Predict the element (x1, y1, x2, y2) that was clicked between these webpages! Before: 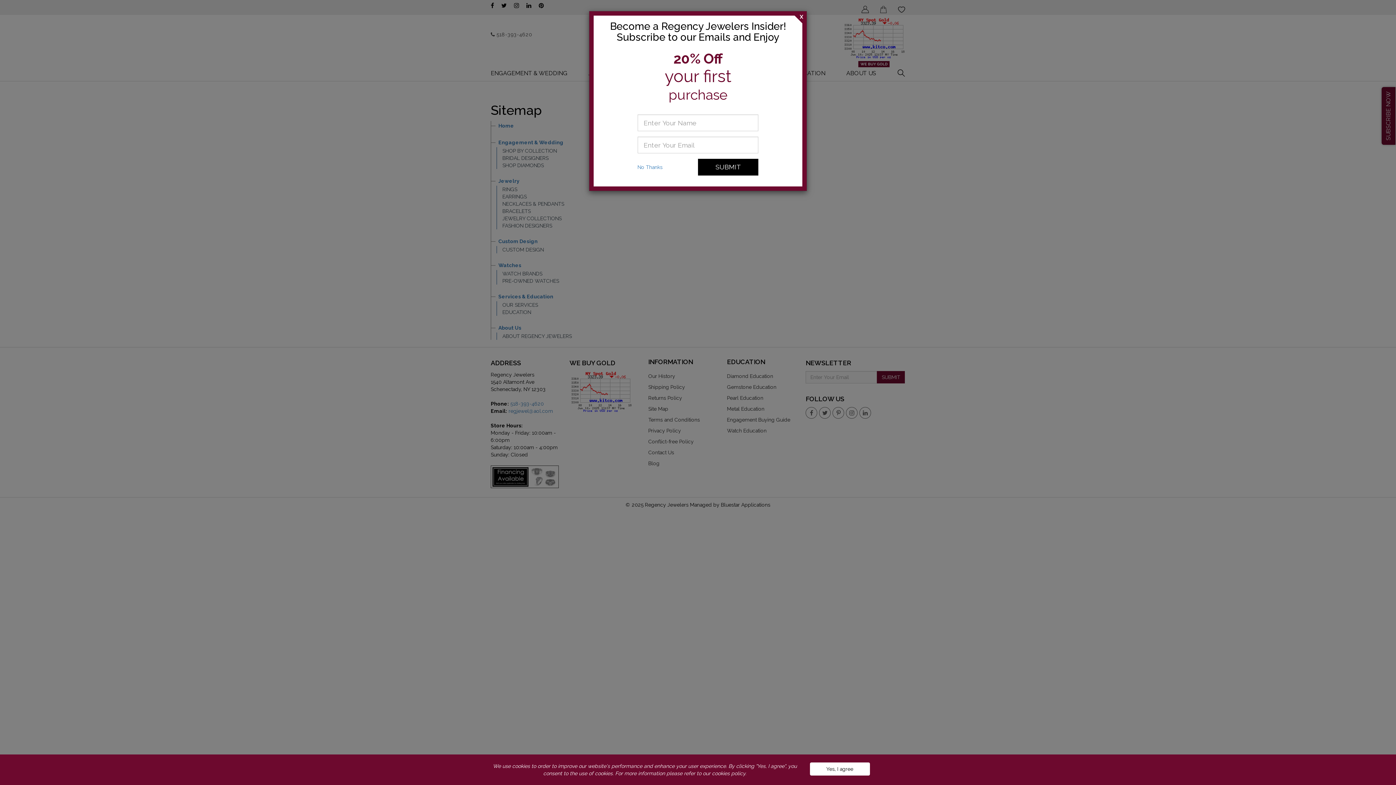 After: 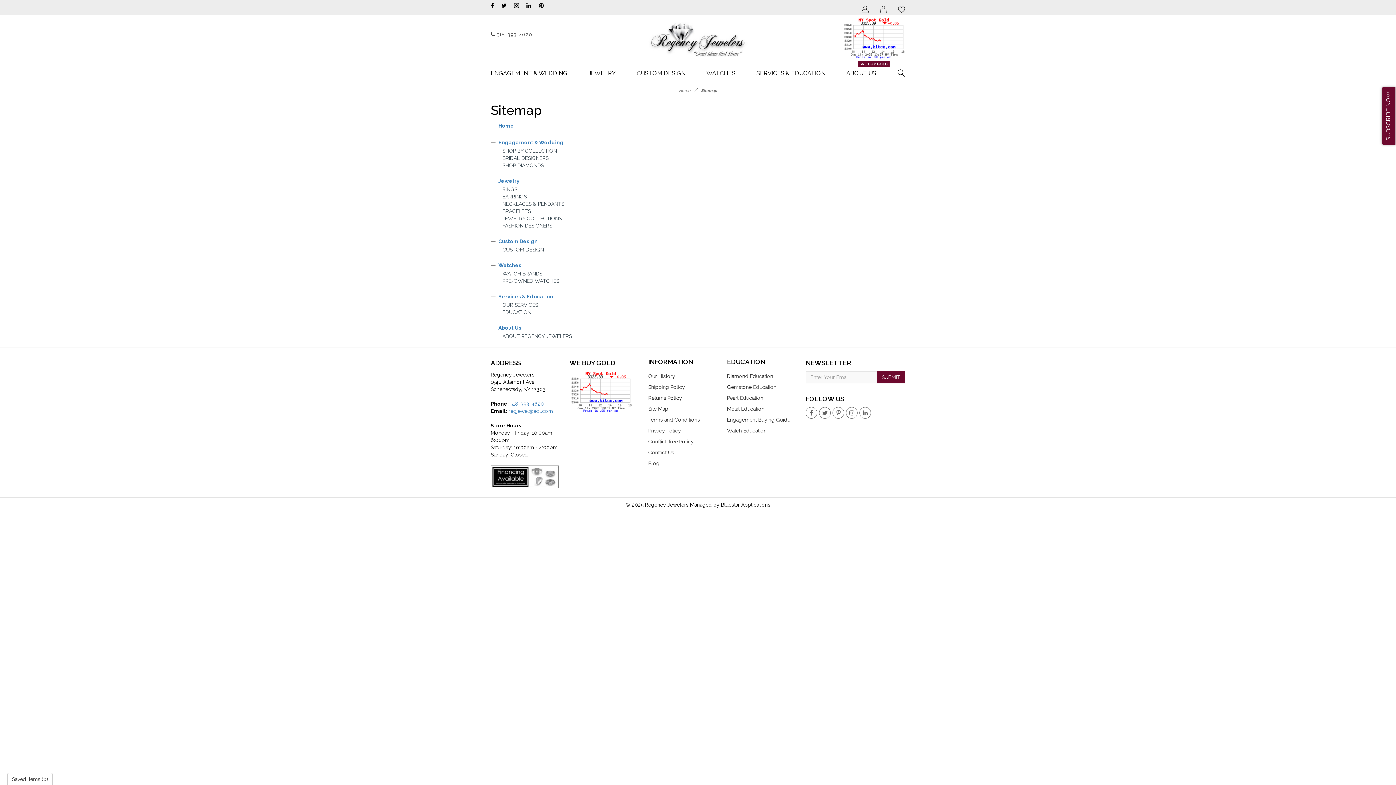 Action: label: Close bbox: (794, 7, 810, 23)